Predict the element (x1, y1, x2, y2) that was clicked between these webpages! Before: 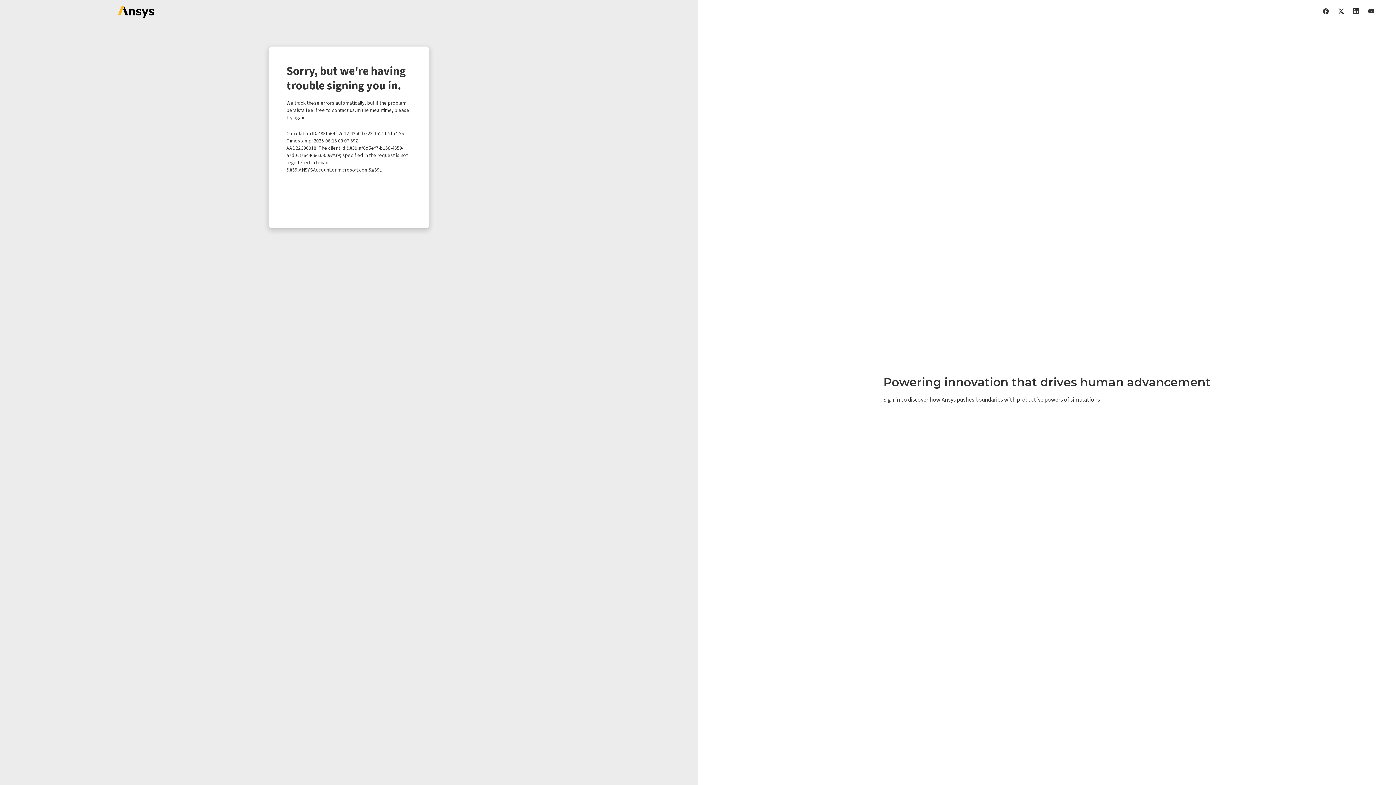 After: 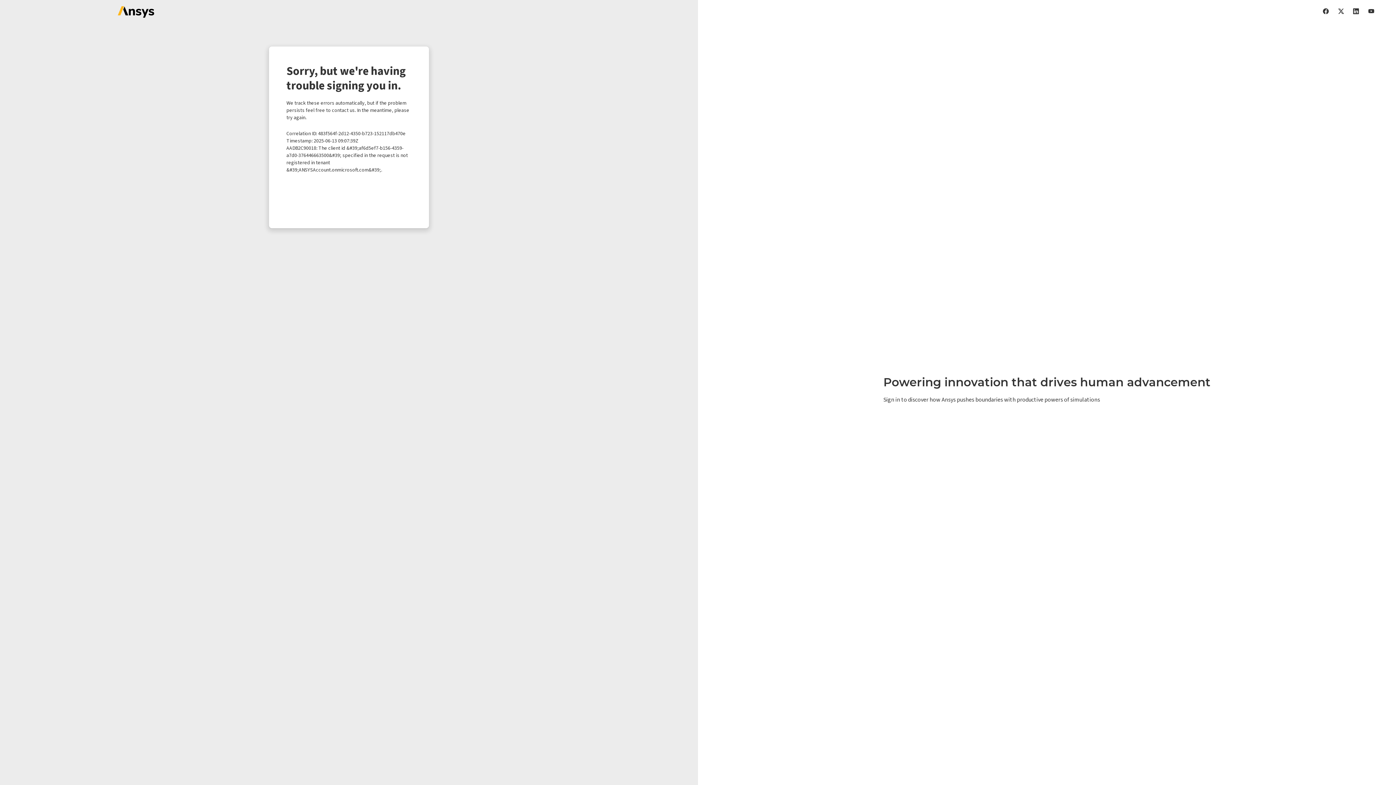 Action: bbox: (1368, 7, 1374, 14)